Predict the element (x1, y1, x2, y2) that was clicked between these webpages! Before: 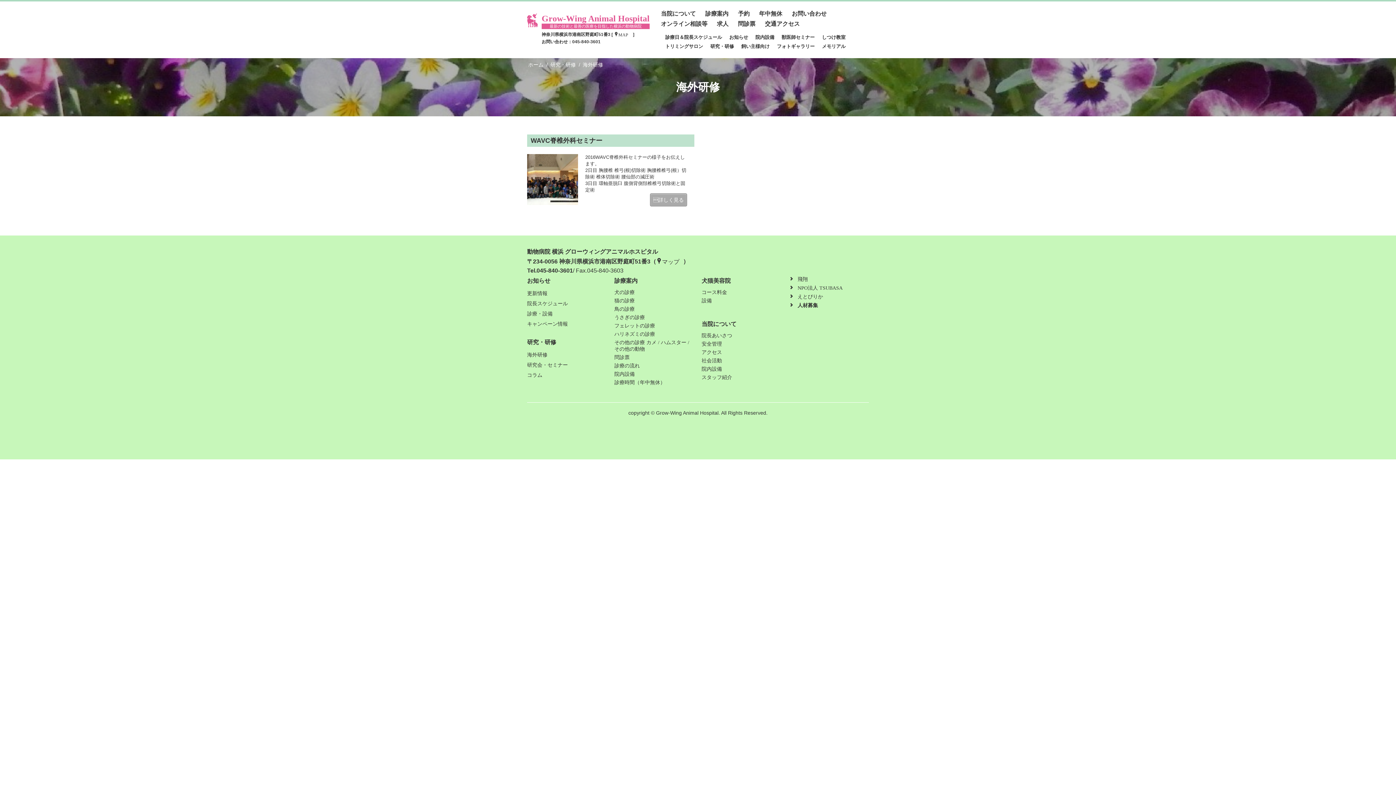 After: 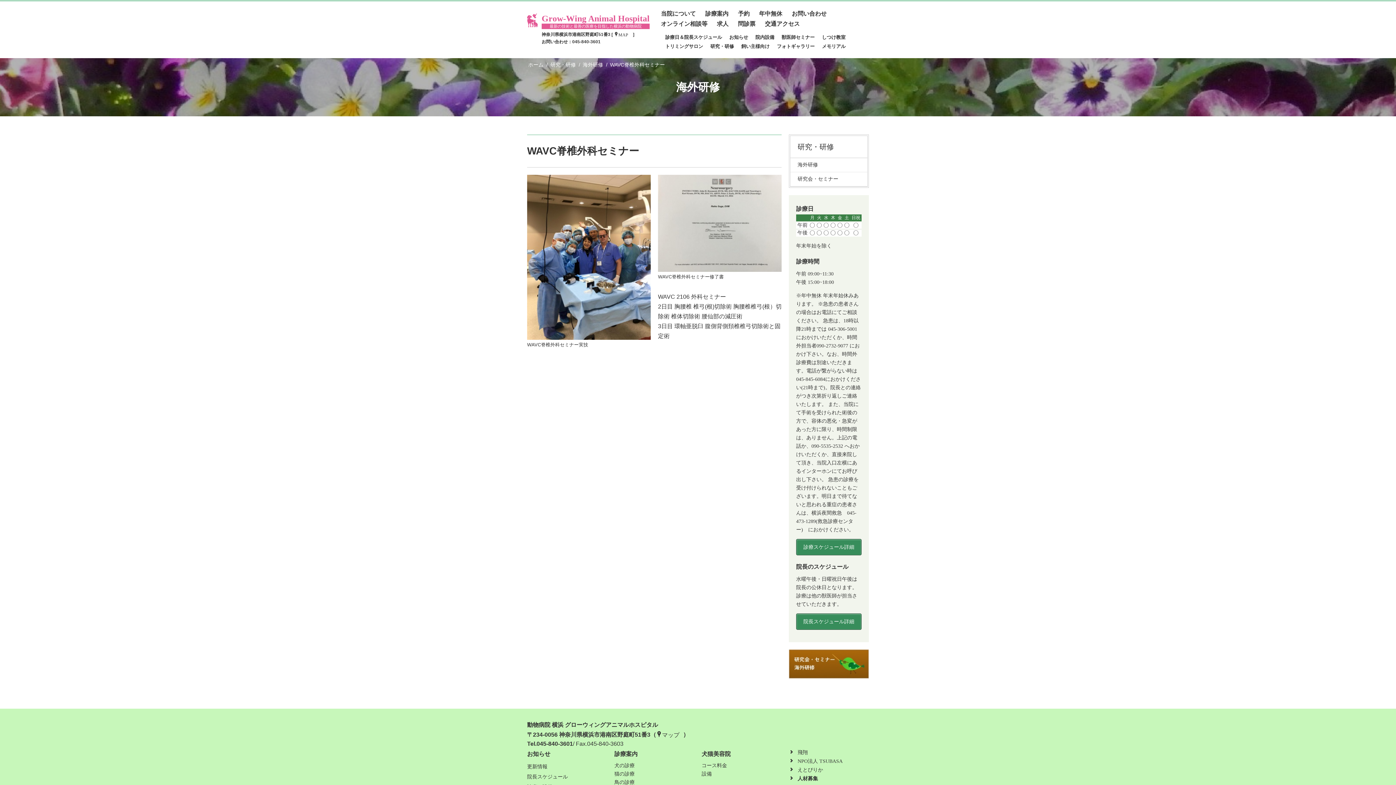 Action: bbox: (527, 200, 578, 206)